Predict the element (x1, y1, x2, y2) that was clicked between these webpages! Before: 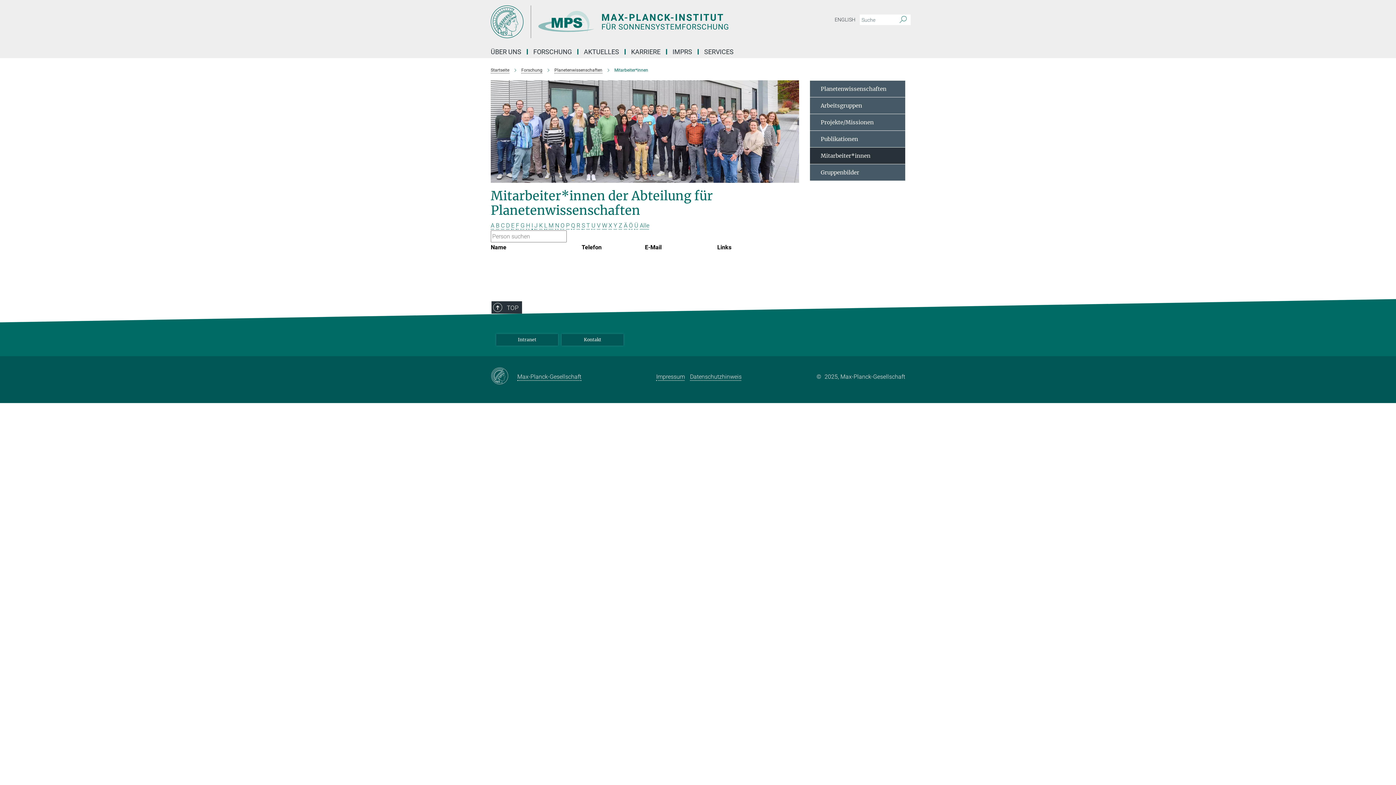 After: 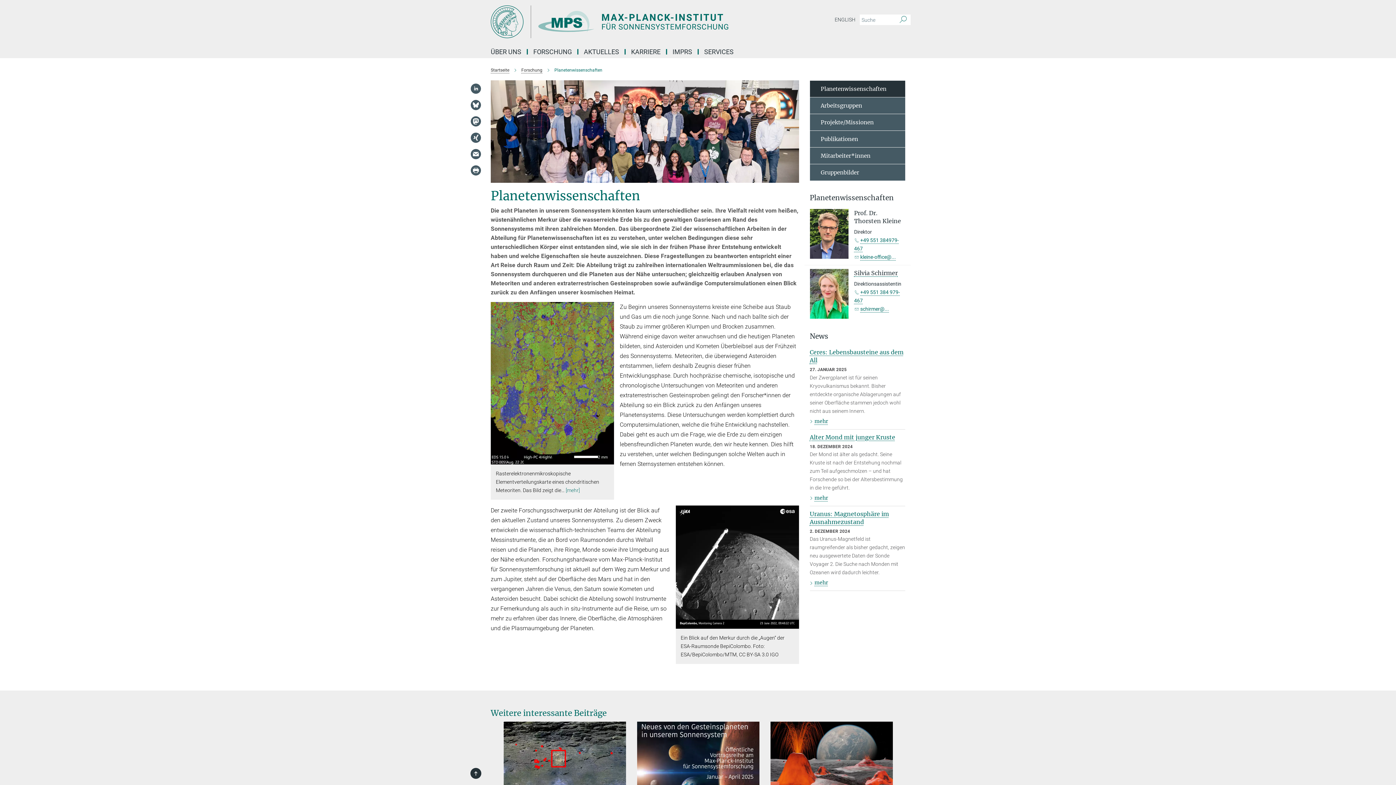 Action: bbox: (810, 80, 905, 97) label: Planetenwissenschaften